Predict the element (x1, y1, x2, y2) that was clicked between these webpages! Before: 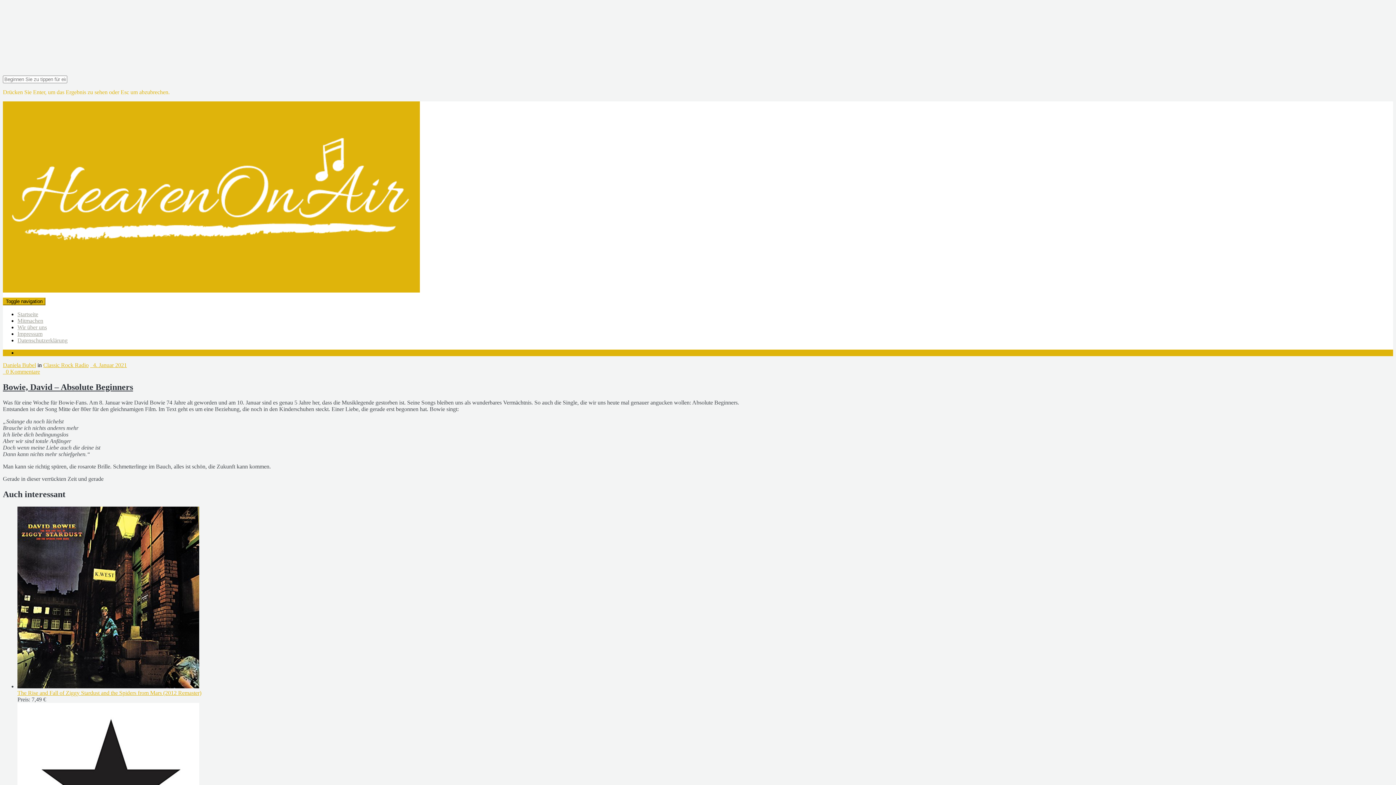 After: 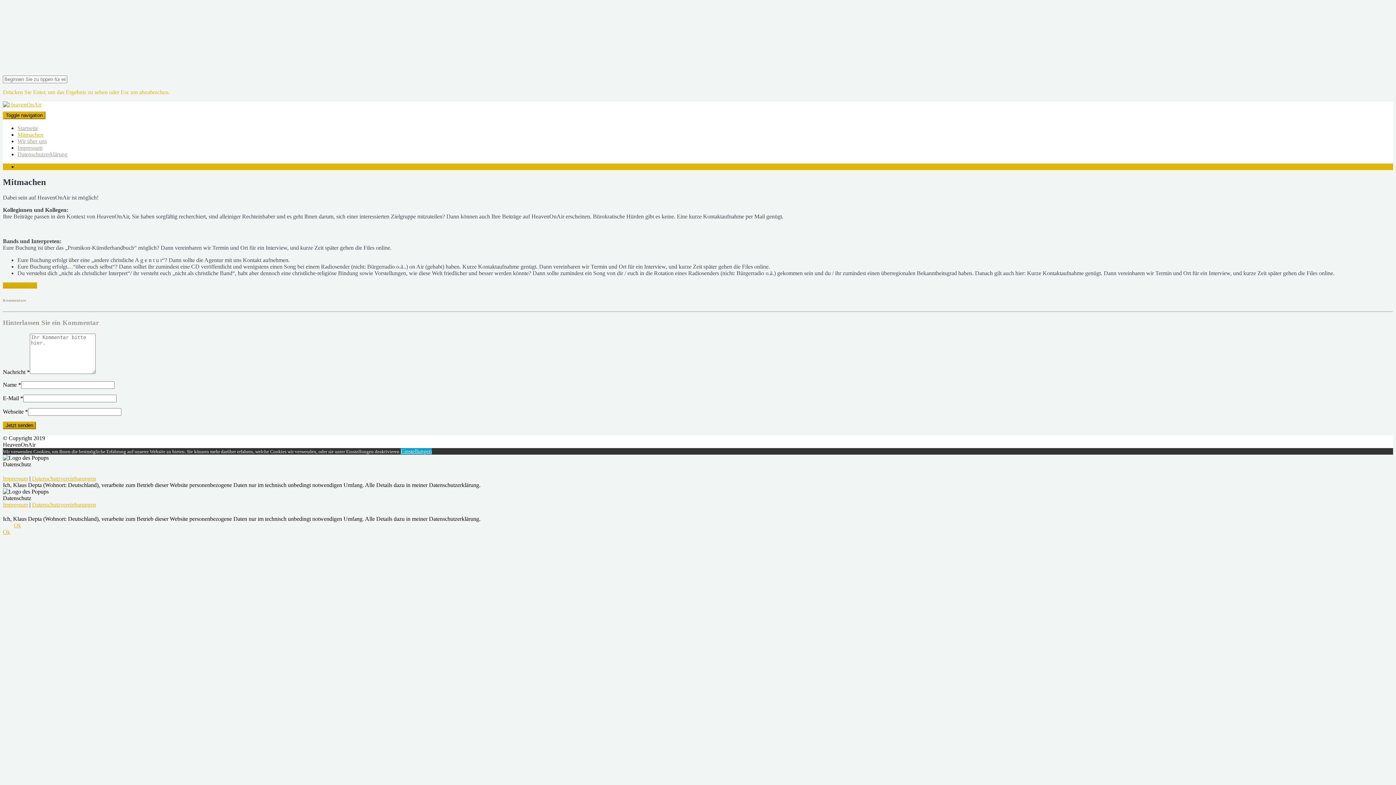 Action: label: Mitmachen bbox: (17, 317, 43, 324)